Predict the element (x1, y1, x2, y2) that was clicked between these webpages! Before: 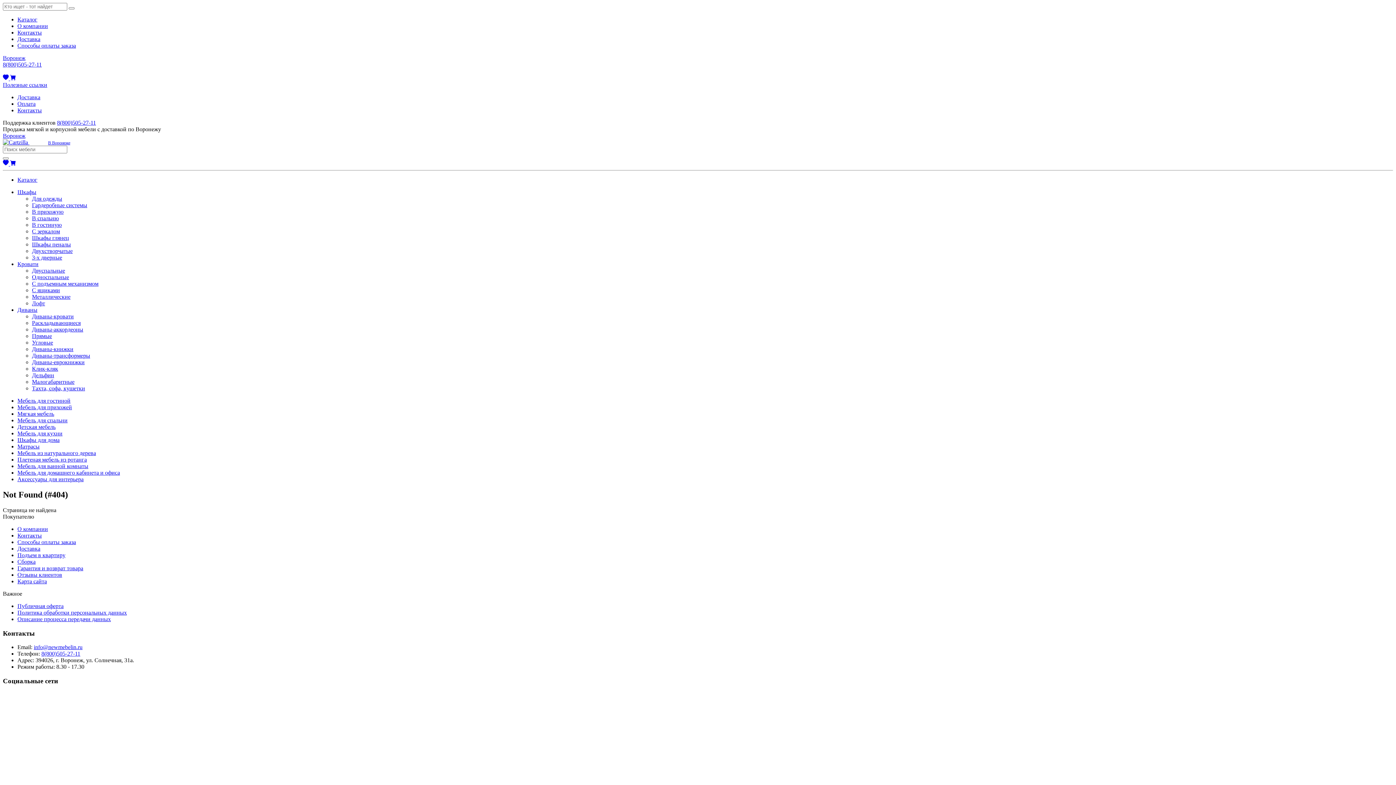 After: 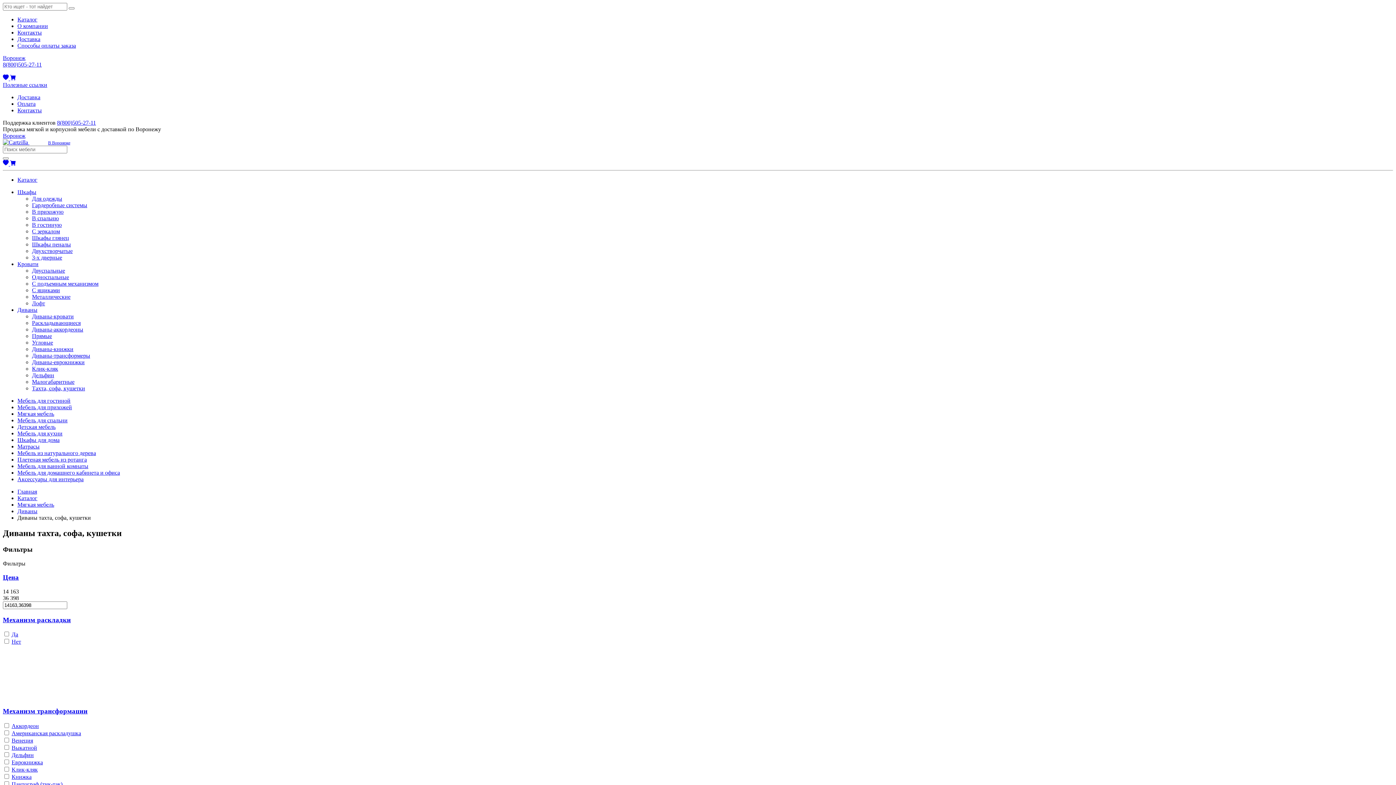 Action: label: Тахта, софа, кушетки bbox: (32, 385, 85, 391)